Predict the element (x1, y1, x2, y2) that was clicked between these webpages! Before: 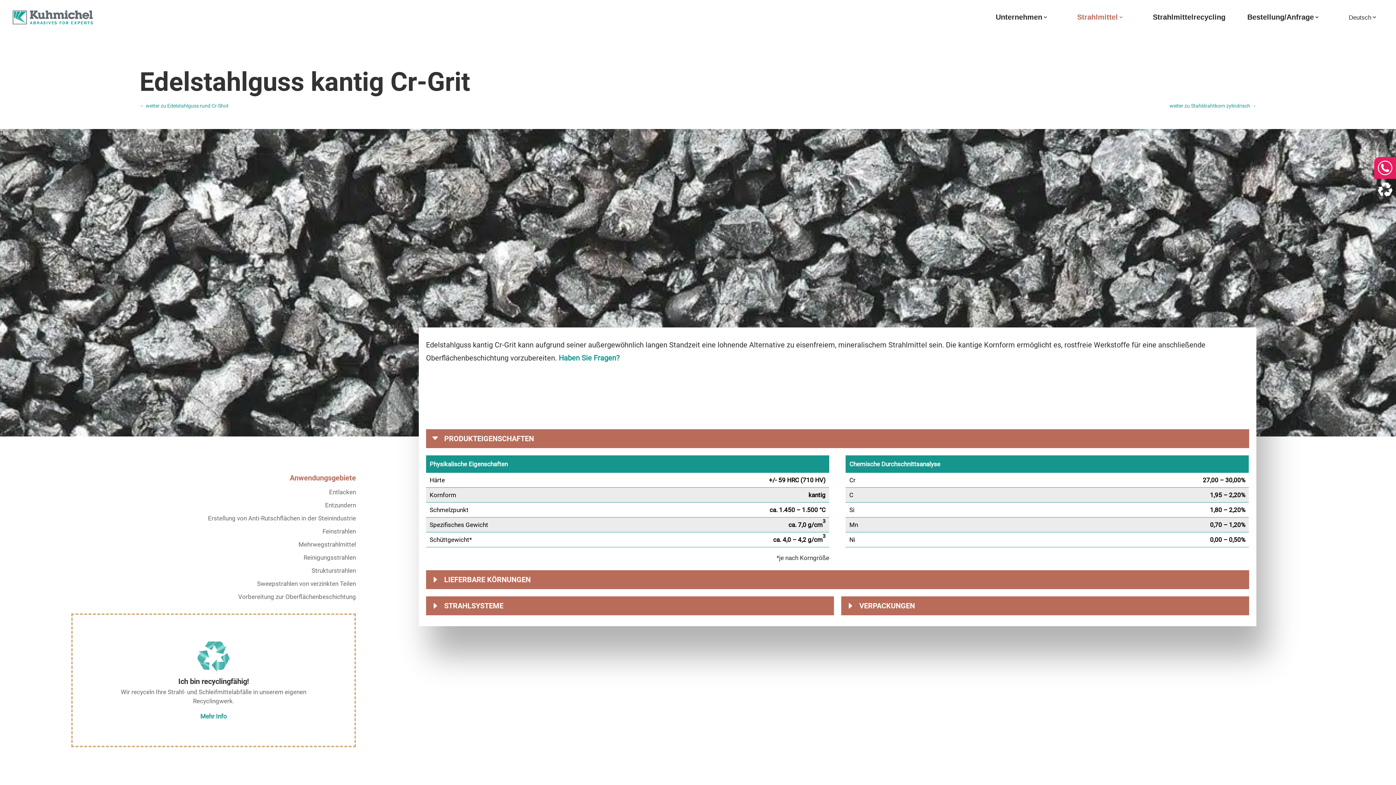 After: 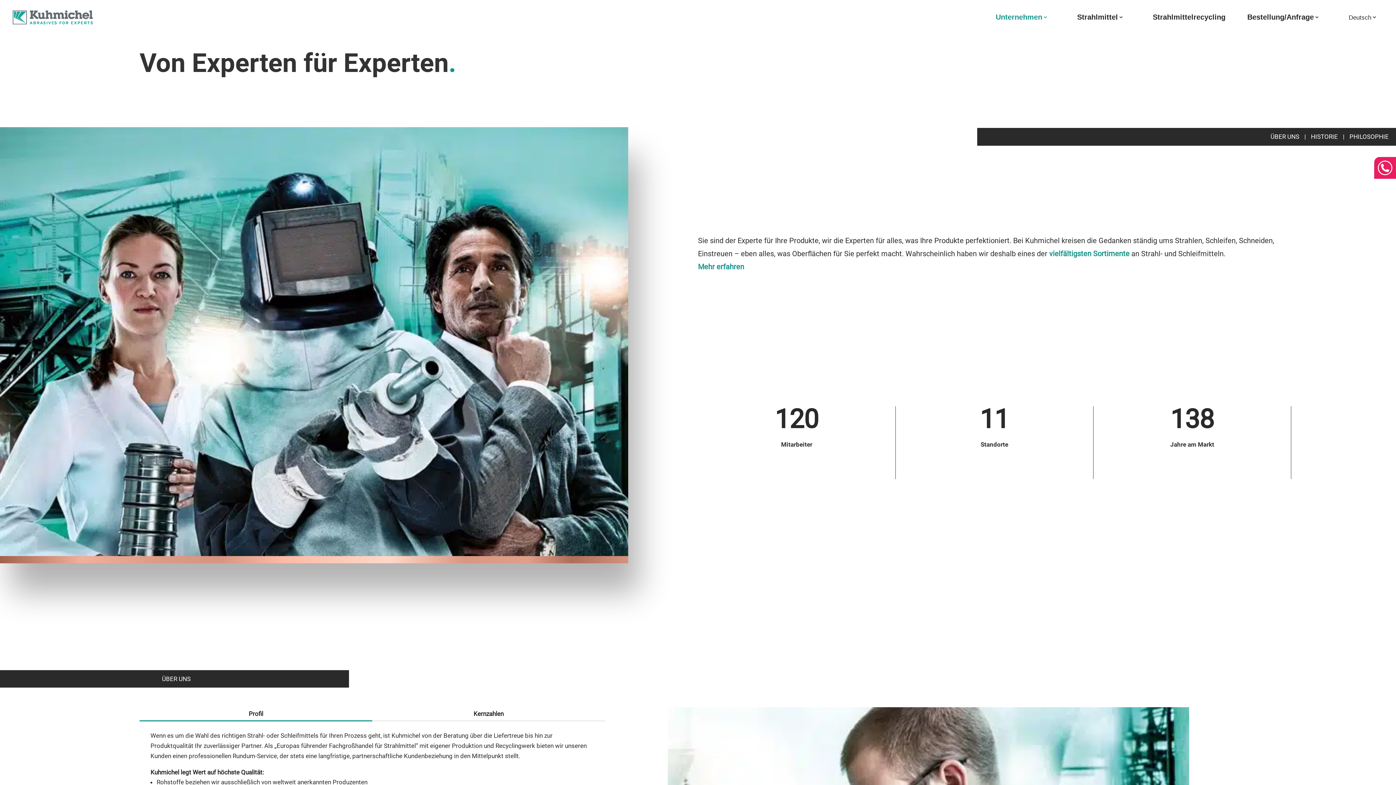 Action: bbox: (996, 14, 1055, 34) label: Unternehmen